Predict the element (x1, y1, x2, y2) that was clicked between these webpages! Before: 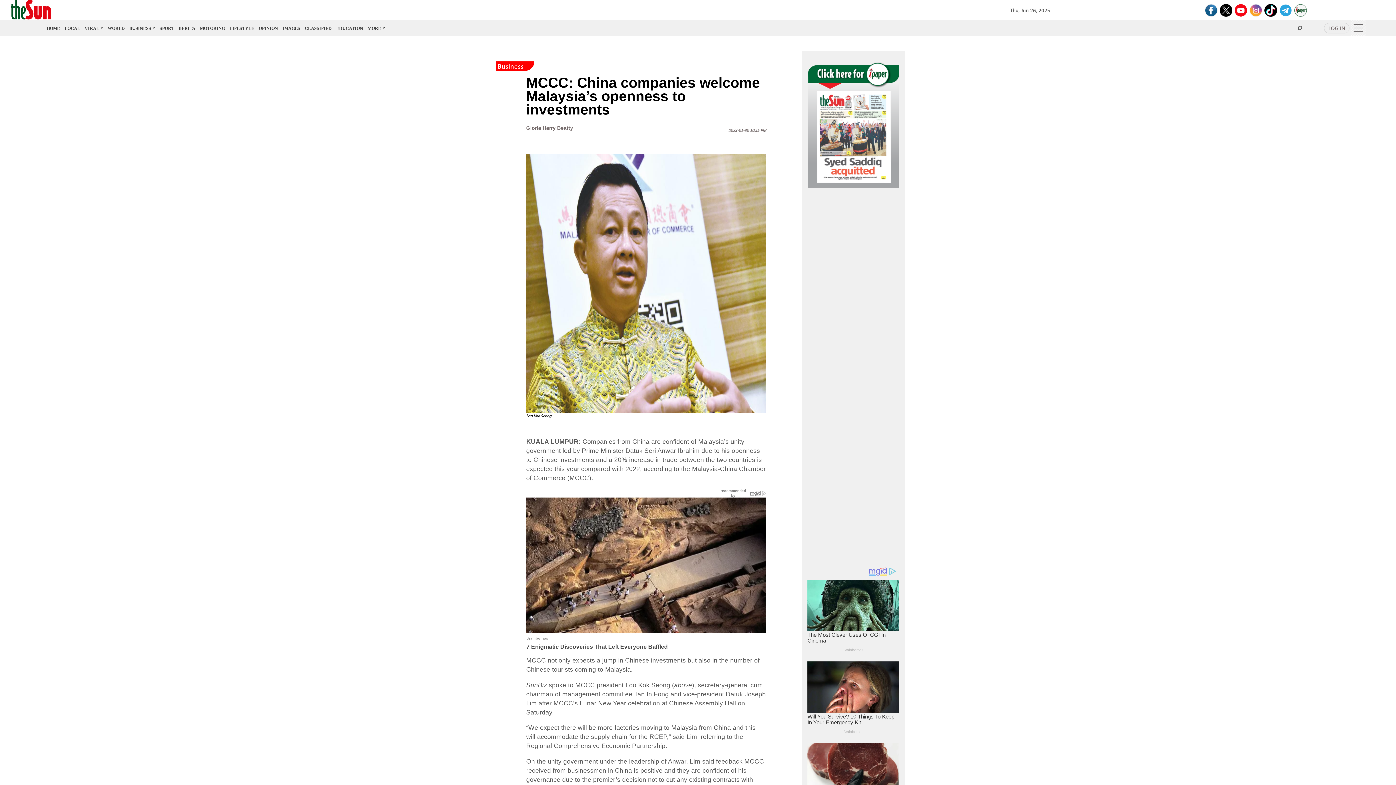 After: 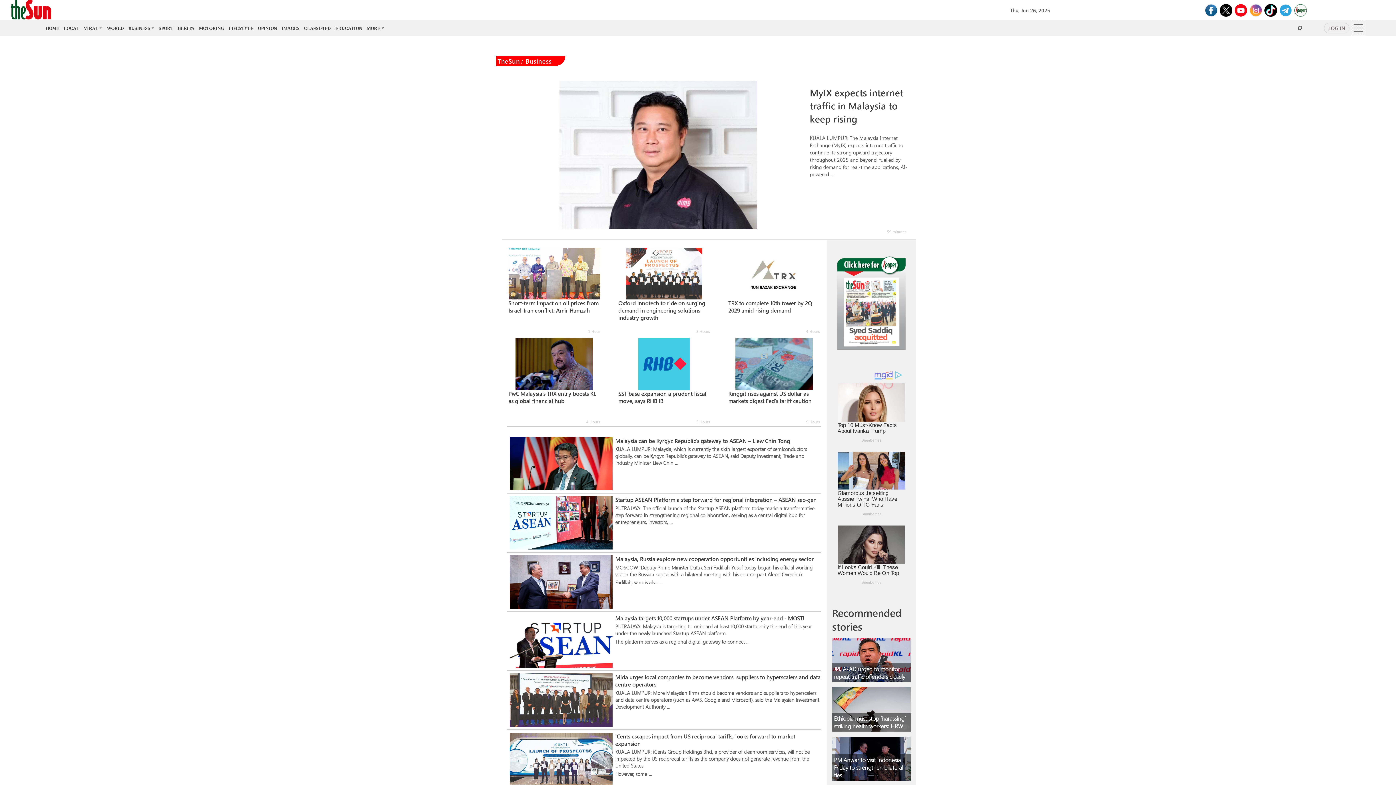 Action: label: Business bbox: (496, 61, 525, 70)